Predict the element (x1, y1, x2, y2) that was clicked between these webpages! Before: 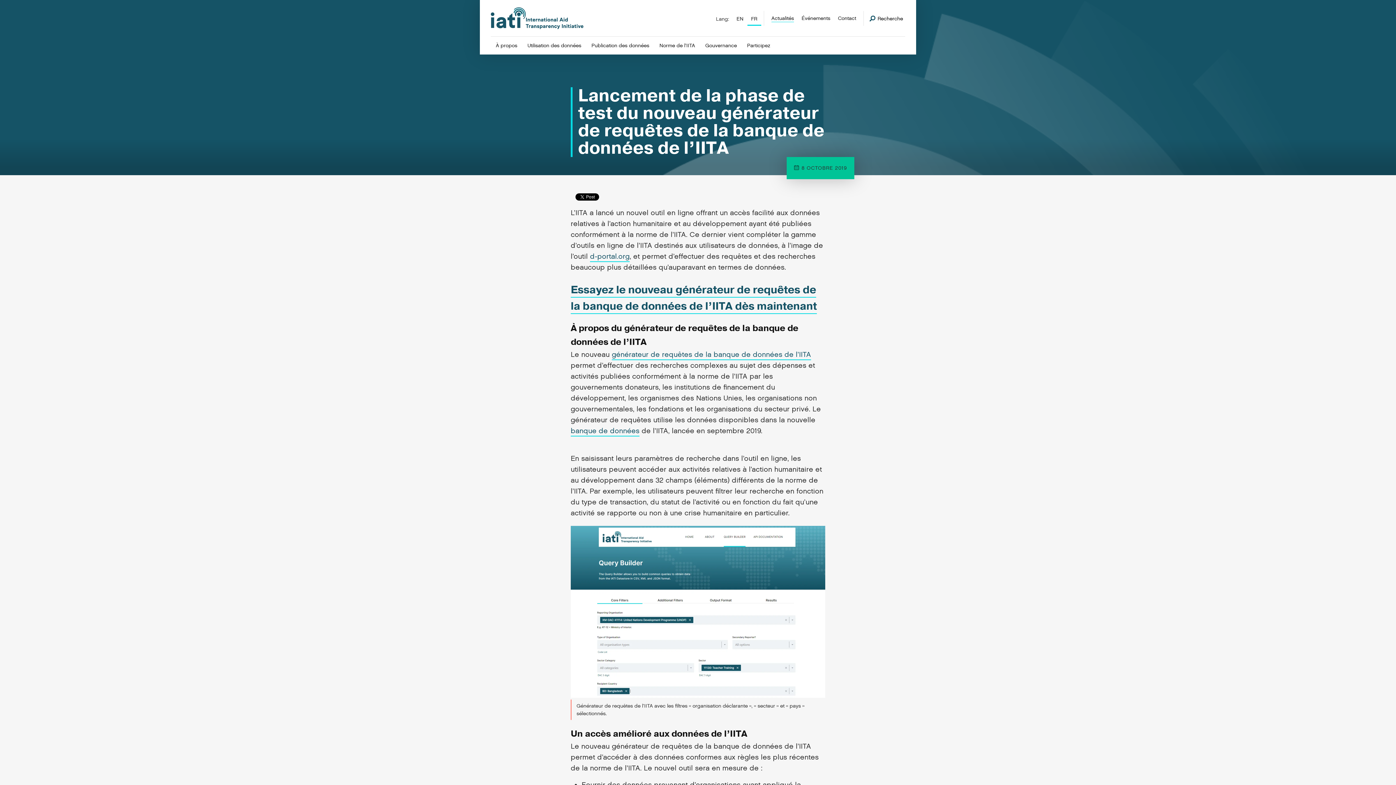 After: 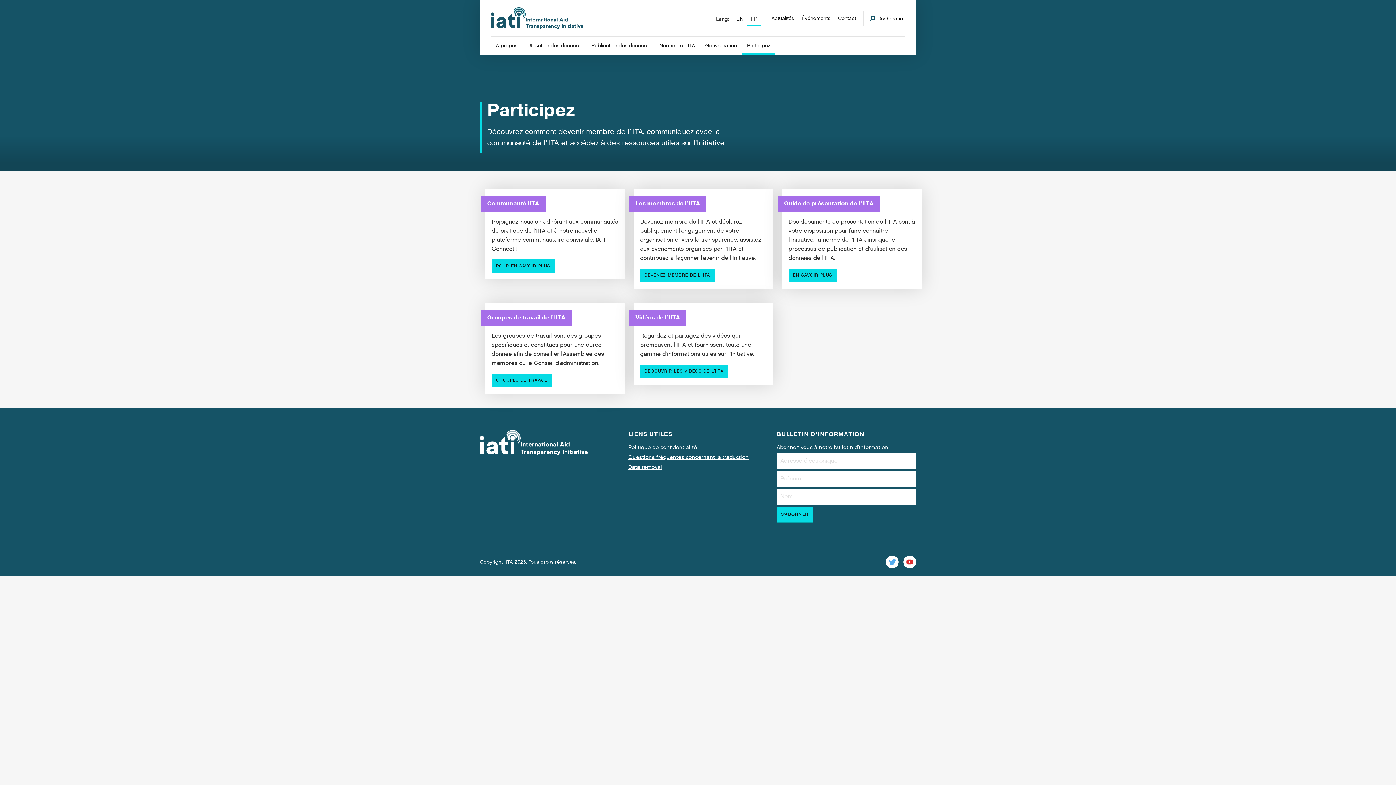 Action: bbox: (742, 36, 775, 54) label: Participez